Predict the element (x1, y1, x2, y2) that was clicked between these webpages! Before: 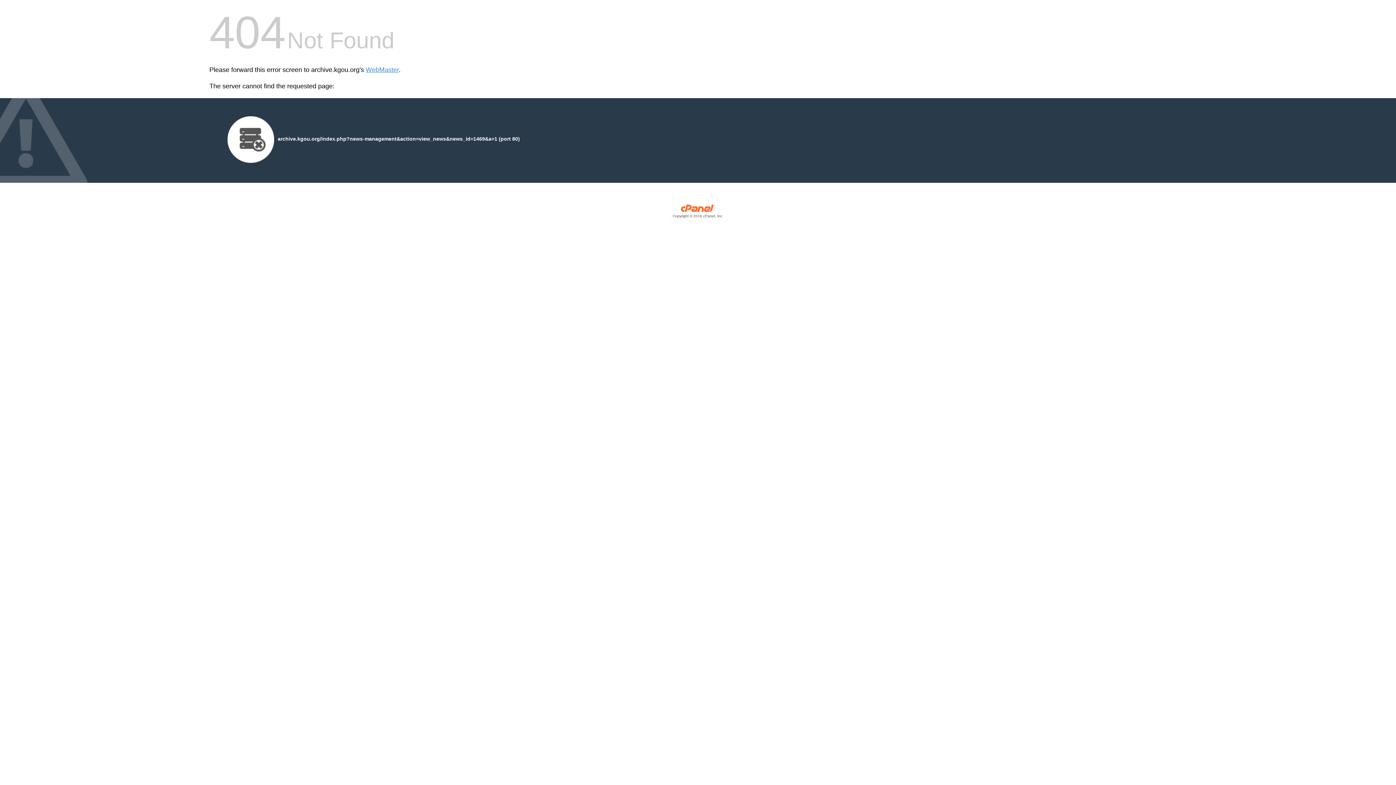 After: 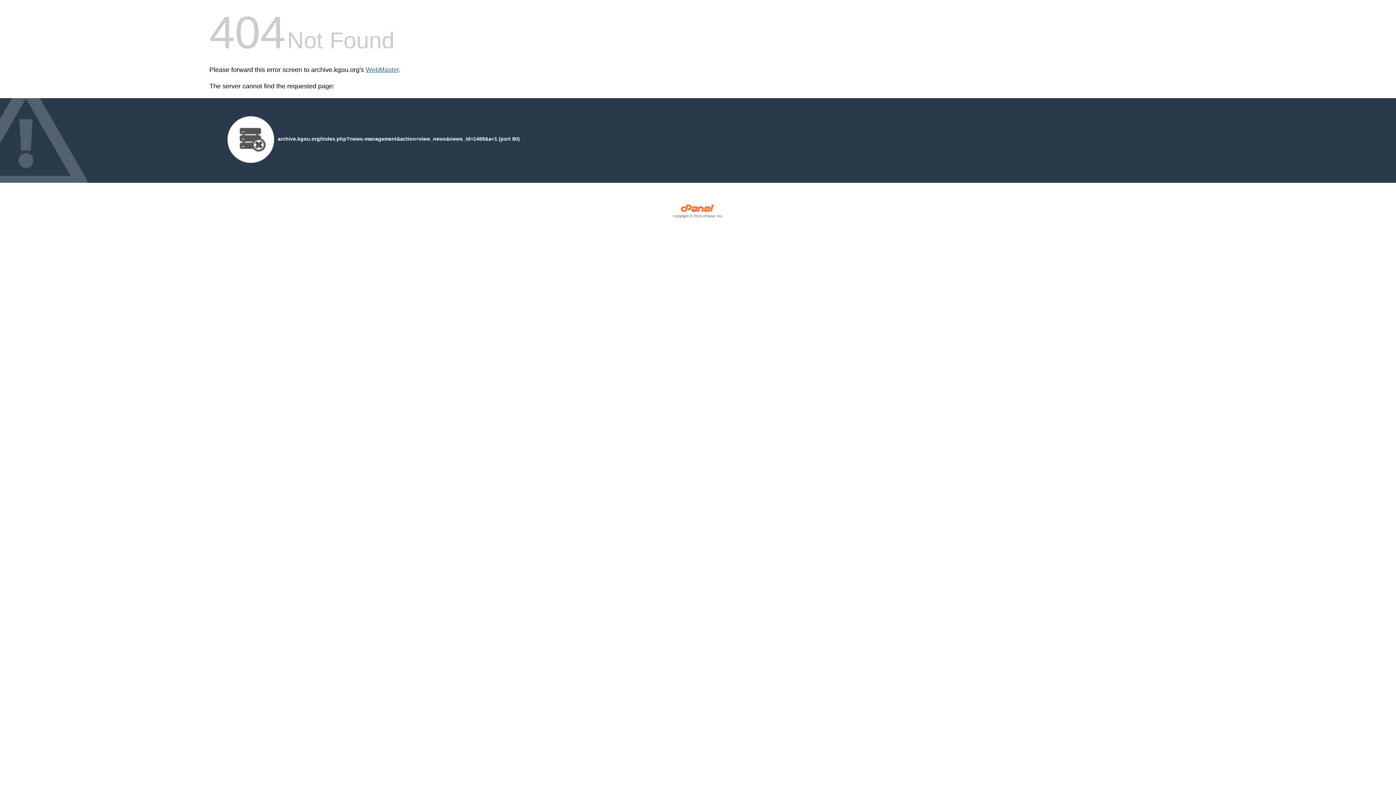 Action: label: WebMaster bbox: (365, 66, 398, 73)